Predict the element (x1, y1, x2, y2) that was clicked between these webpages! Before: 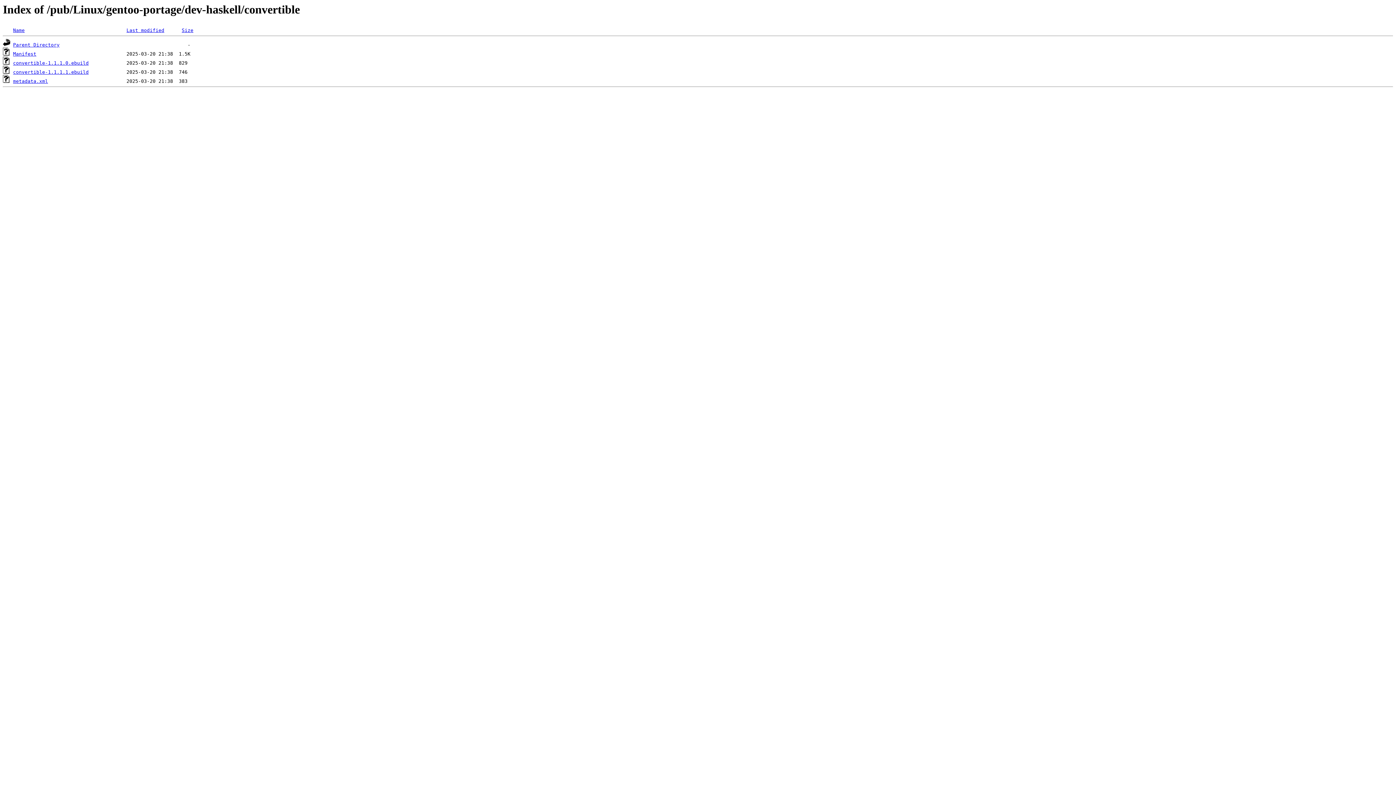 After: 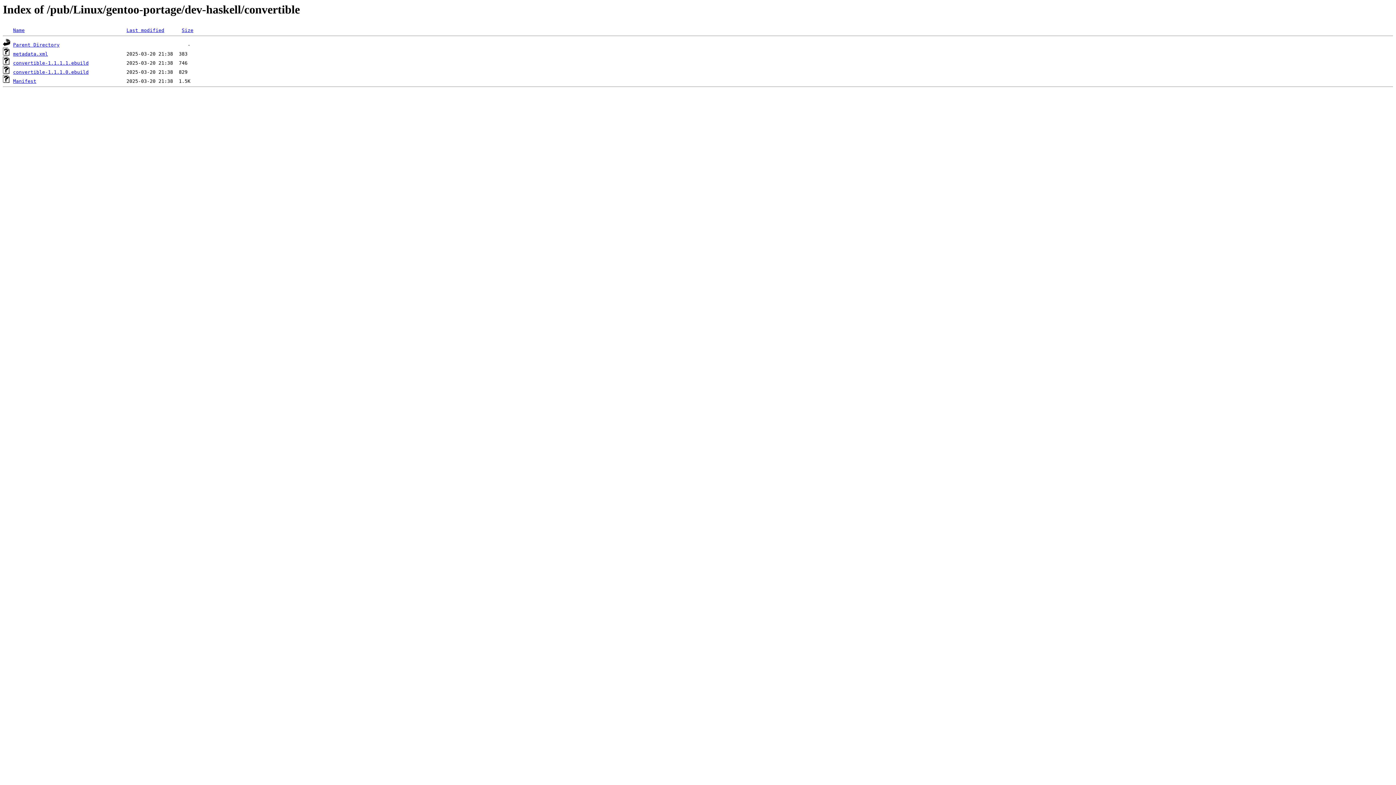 Action: bbox: (126, 27, 164, 33) label: Last modified